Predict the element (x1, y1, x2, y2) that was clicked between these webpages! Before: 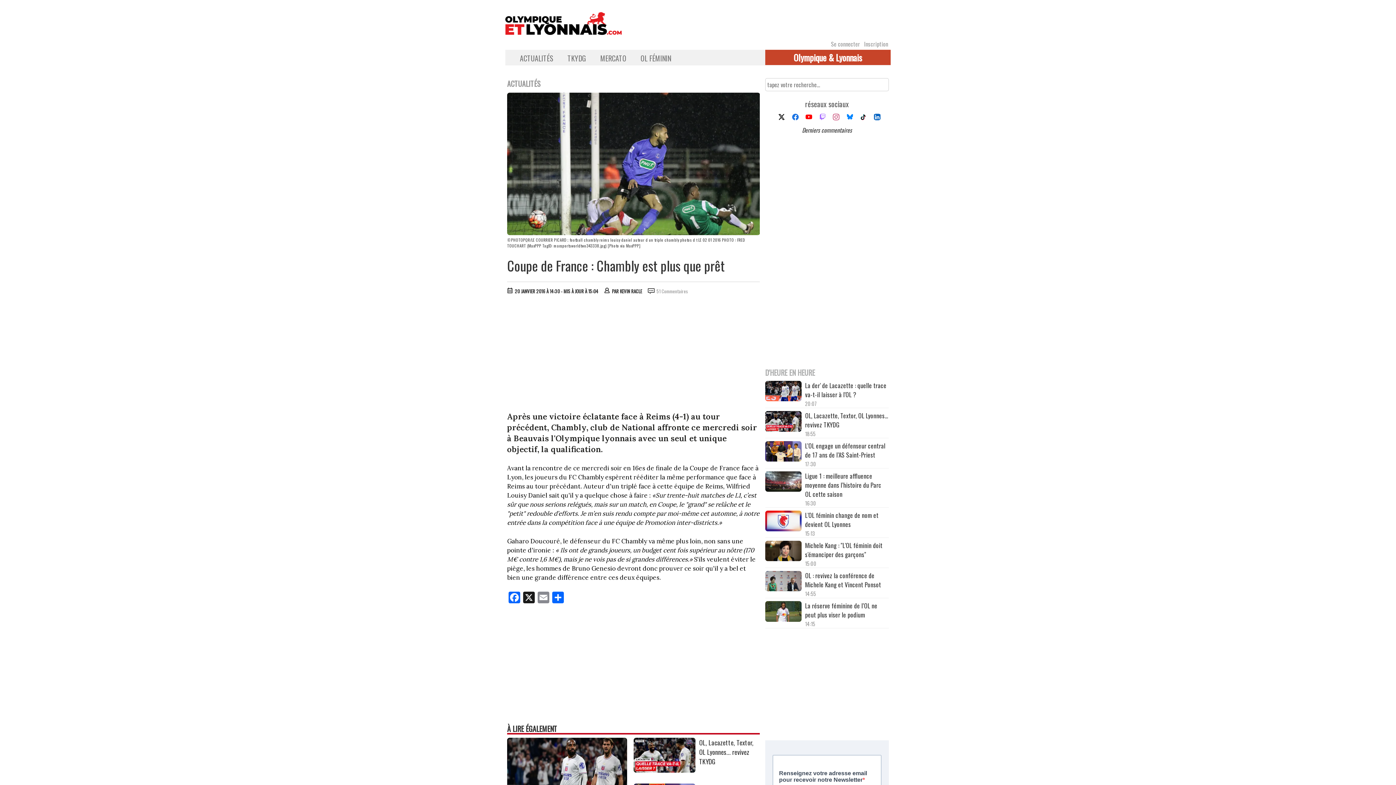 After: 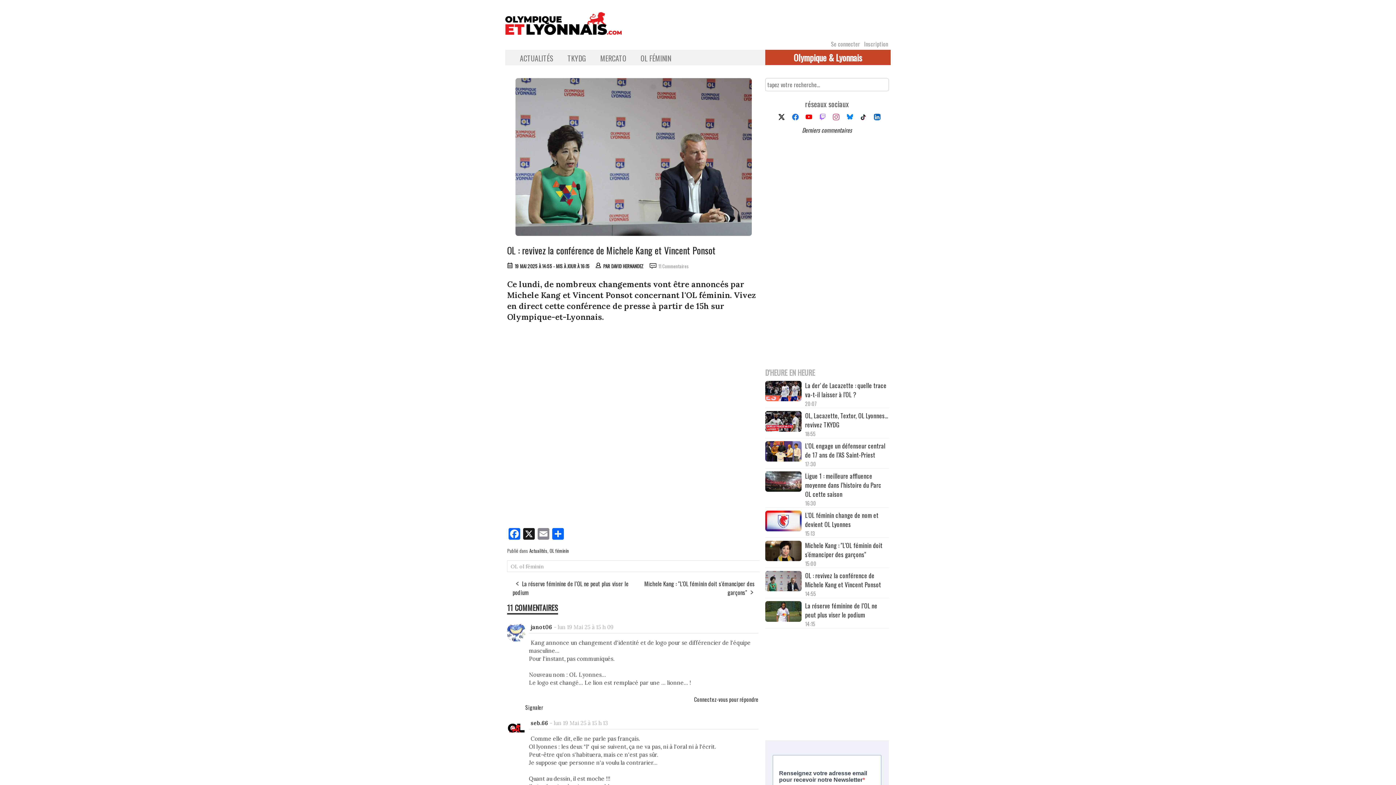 Action: label: OL : revivez la conférence de Michele Kang et Vincent Ponsot bbox: (805, 571, 889, 589)